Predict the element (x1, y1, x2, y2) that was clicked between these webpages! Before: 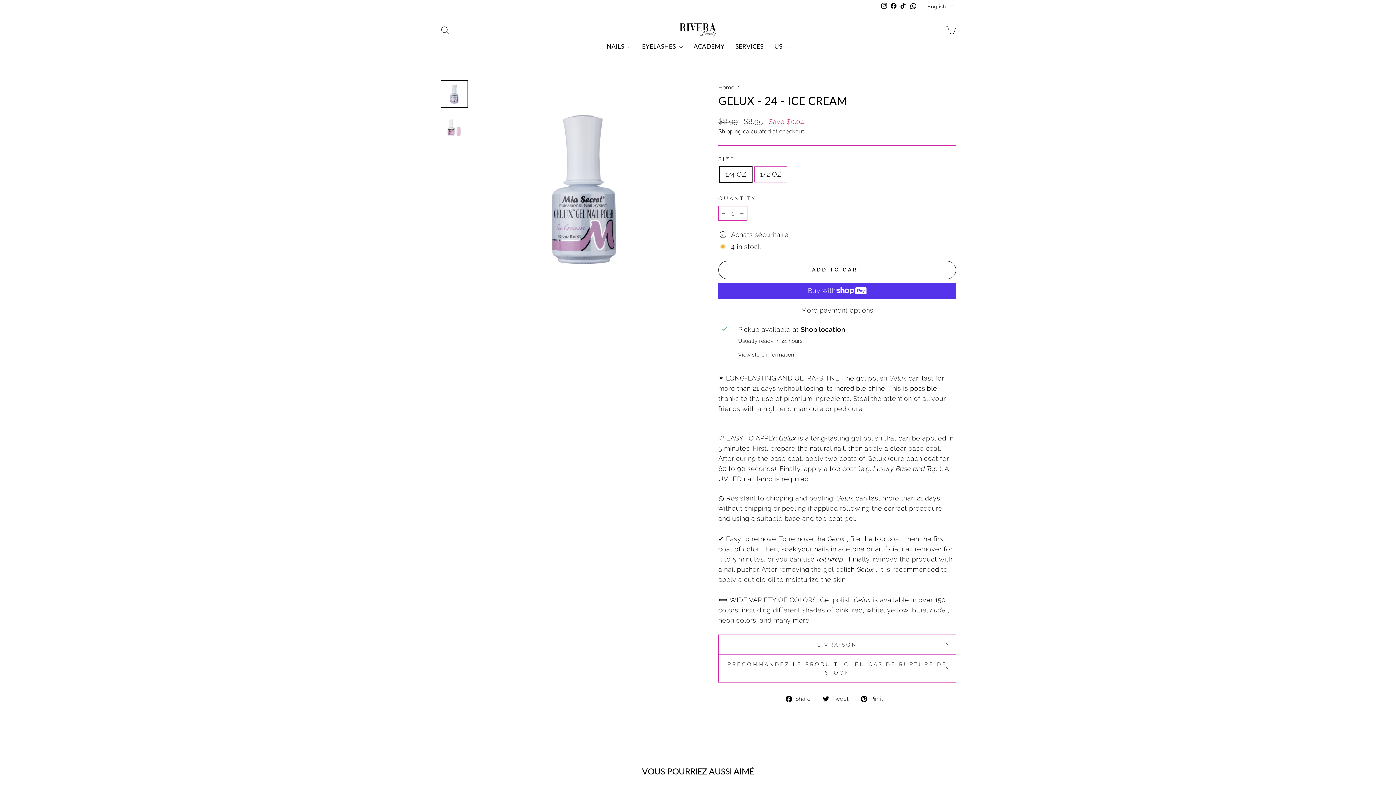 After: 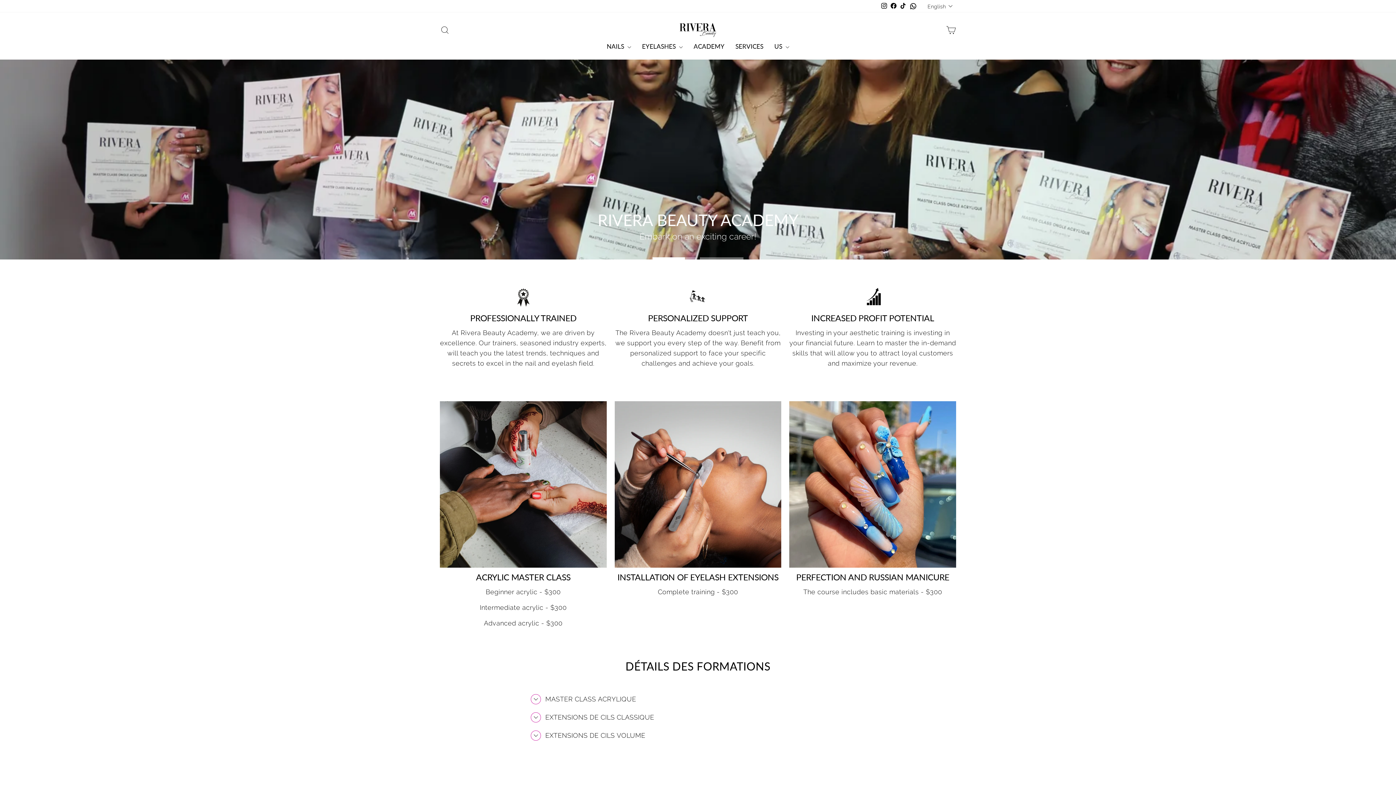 Action: bbox: (688, 40, 730, 52) label: ACADEMY